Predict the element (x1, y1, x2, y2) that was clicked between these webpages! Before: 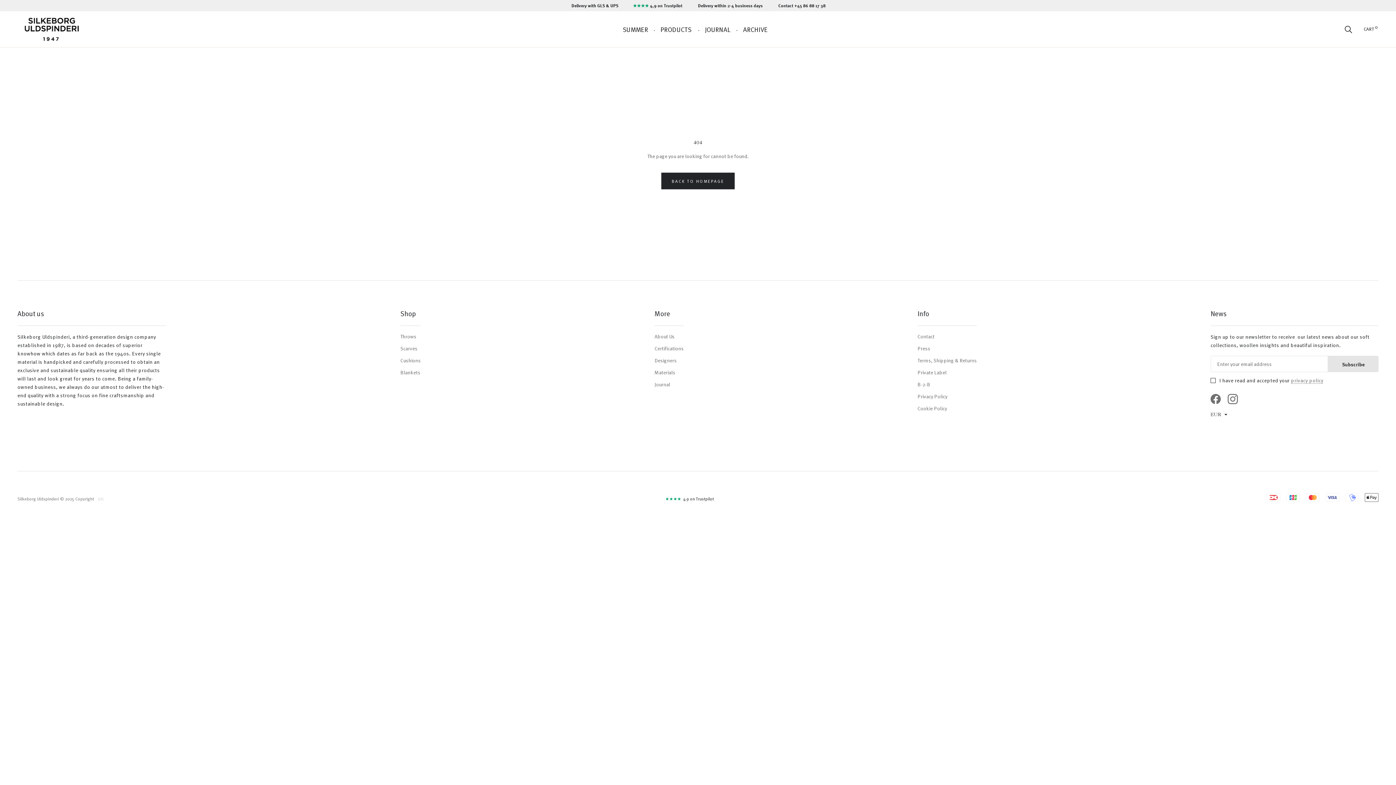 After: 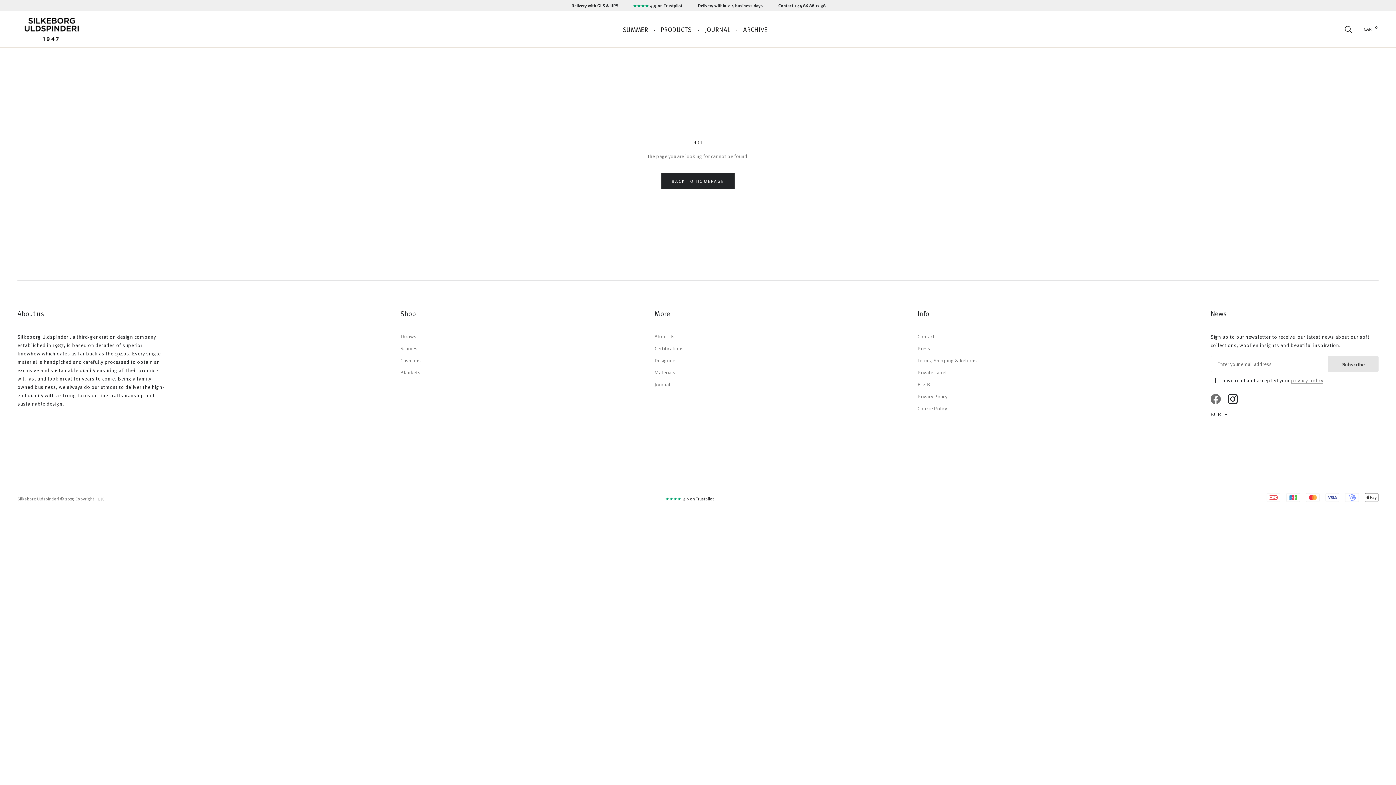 Action: label: Instagram bbox: (1228, 394, 1238, 404)